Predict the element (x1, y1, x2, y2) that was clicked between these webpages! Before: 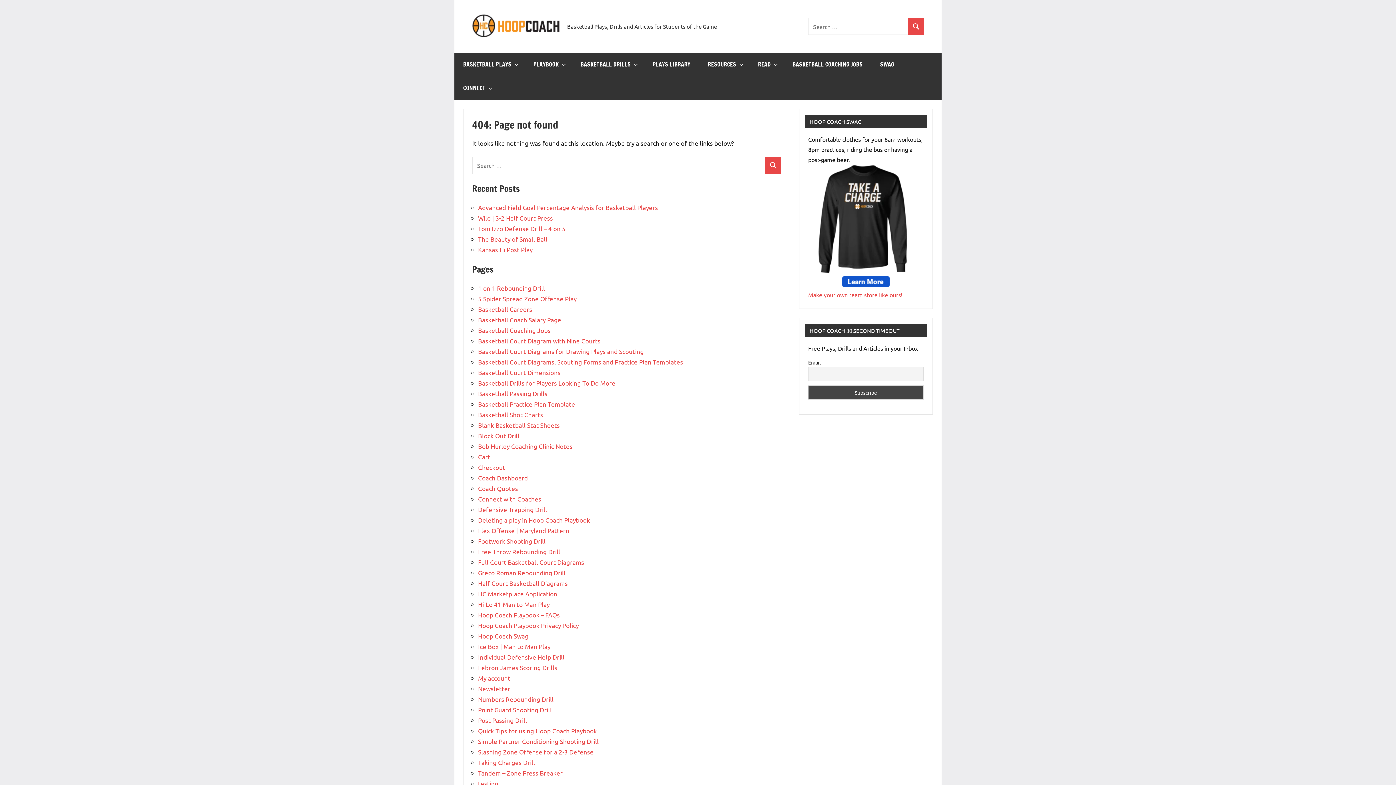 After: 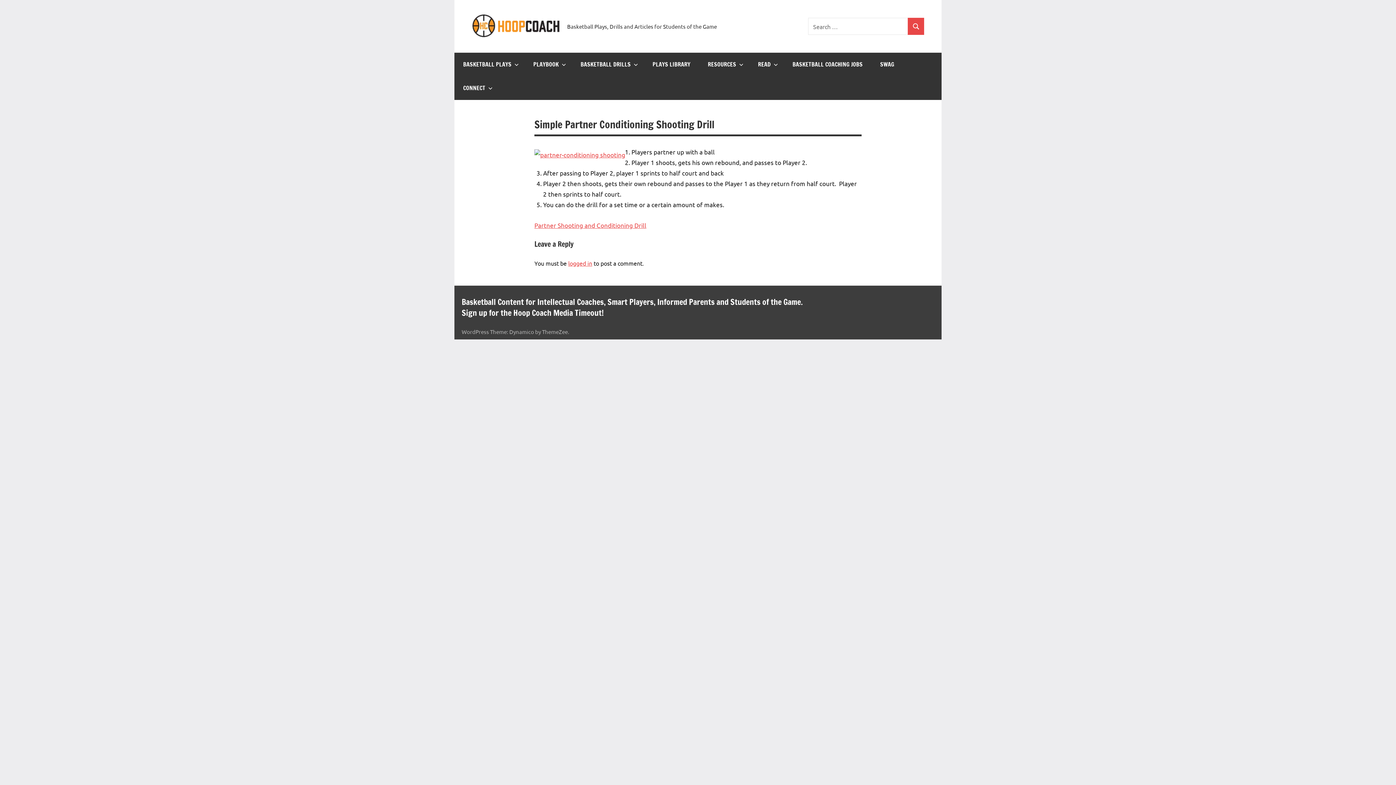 Action: label: Simple Partner Conditioning Shooting Drill bbox: (478, 737, 598, 745)